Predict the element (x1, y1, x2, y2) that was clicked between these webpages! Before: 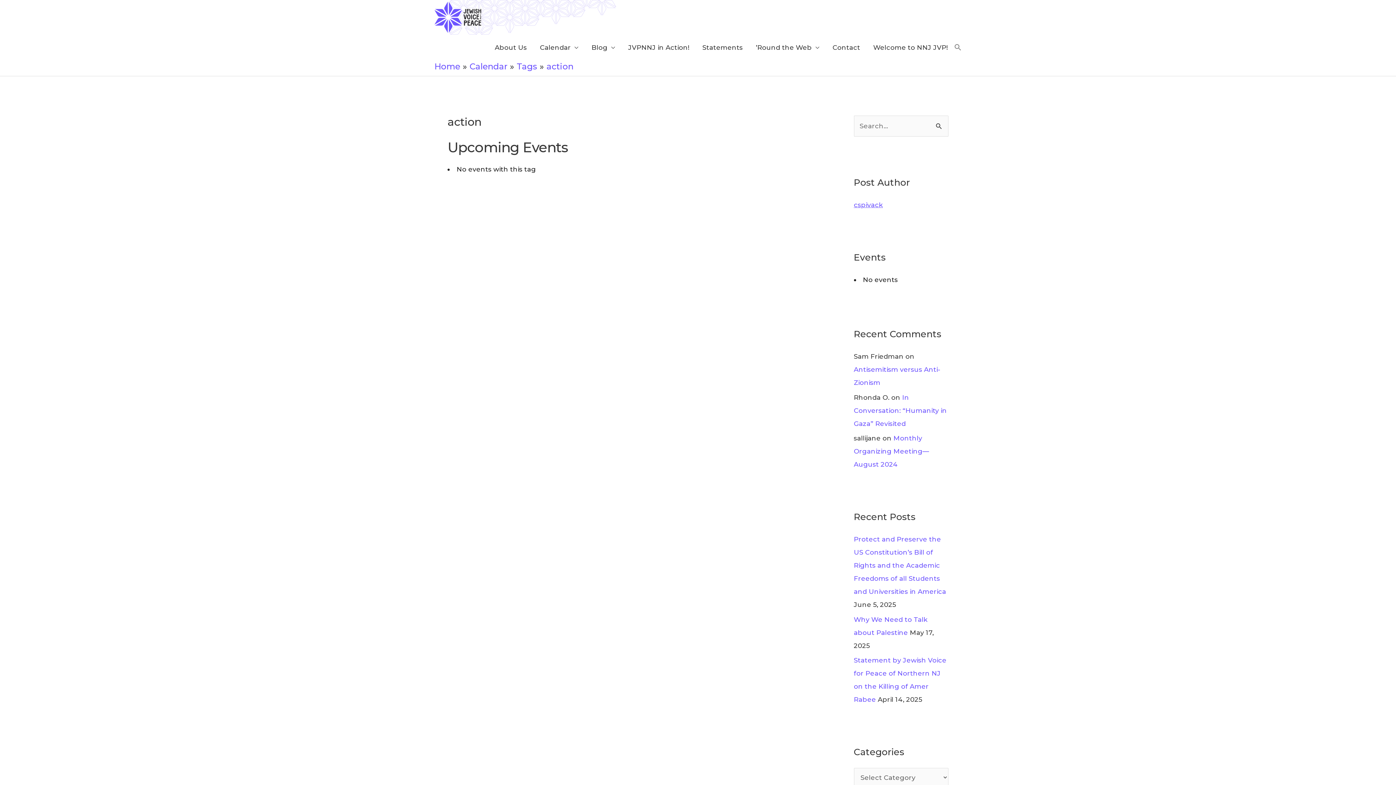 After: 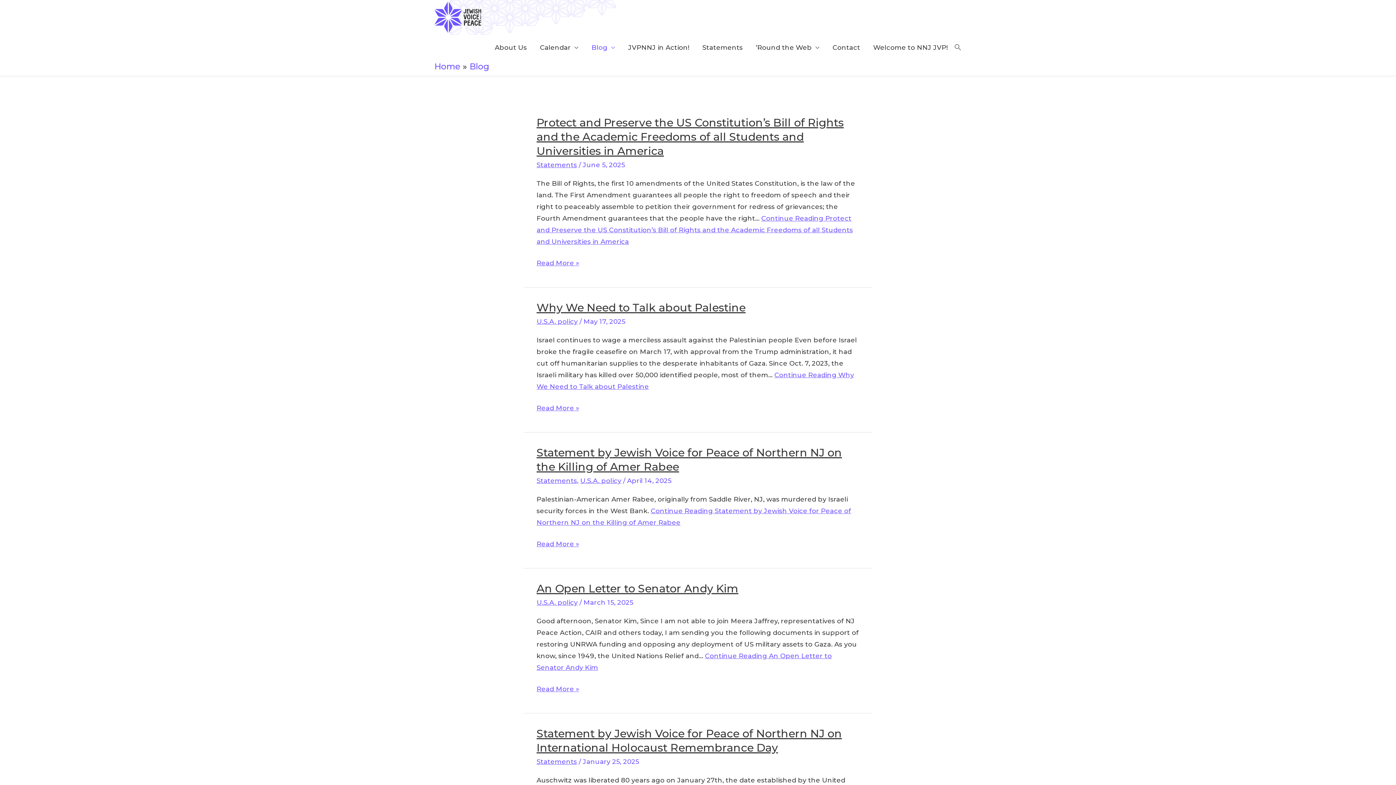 Action: bbox: (585, 34, 621, 60) label: Blog